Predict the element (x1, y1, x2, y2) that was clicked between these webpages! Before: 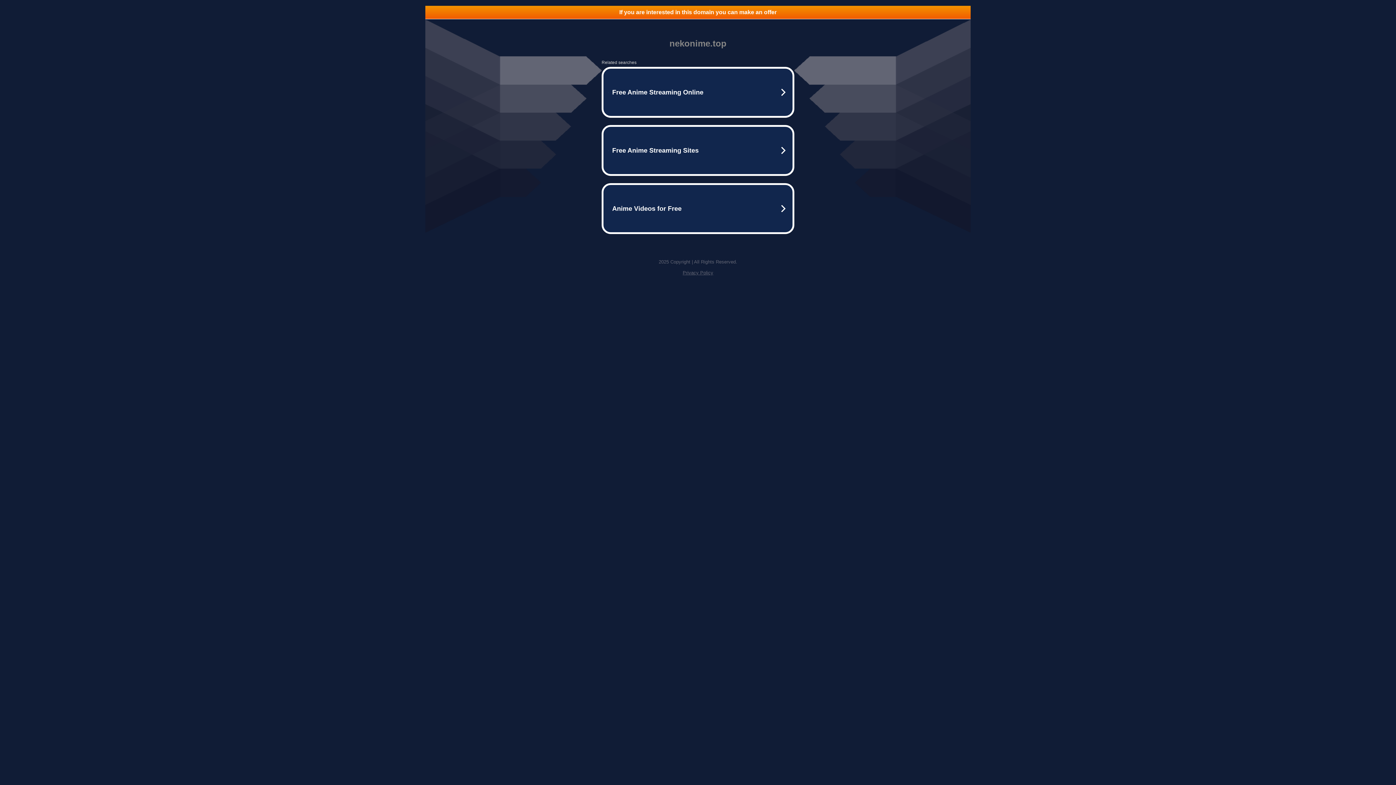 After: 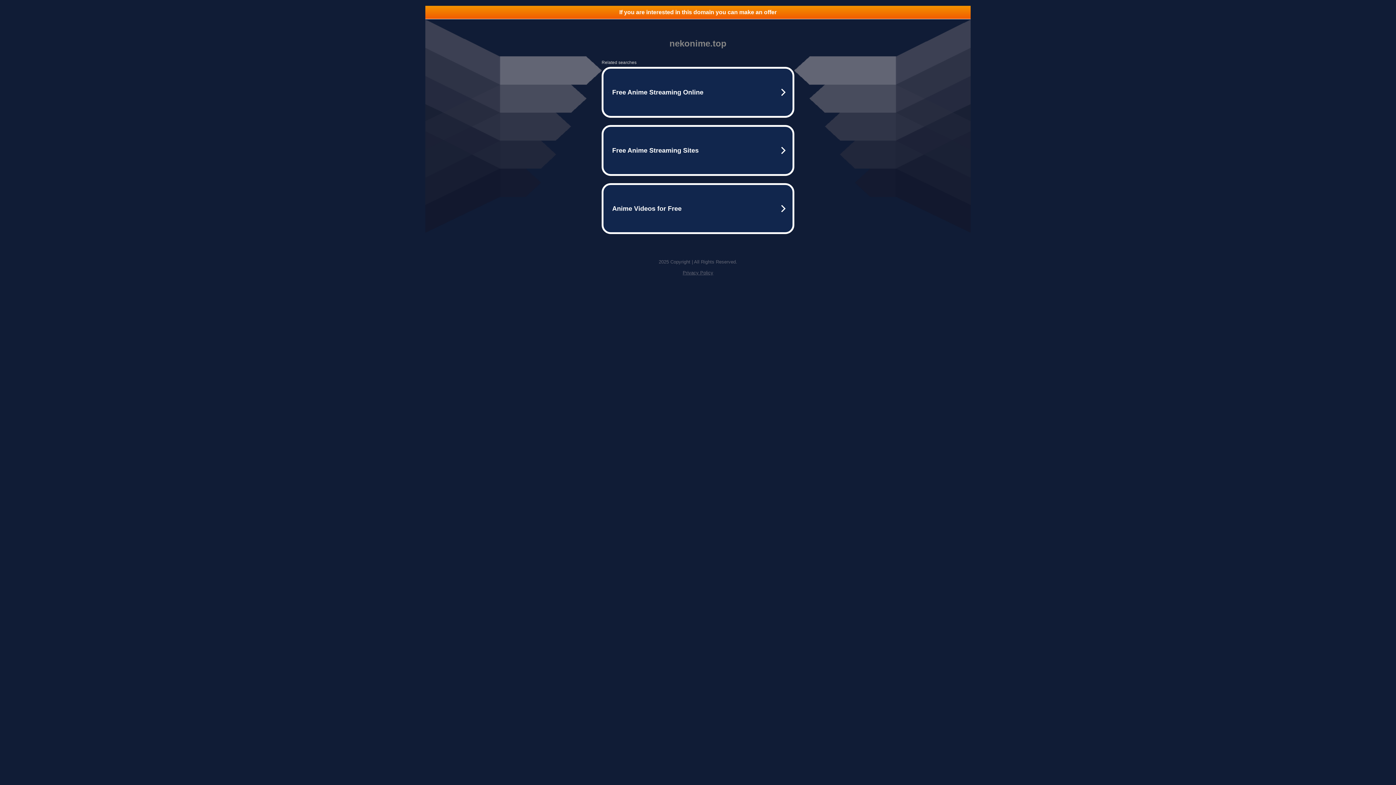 Action: label: If you are interested in this domain you can make an offer bbox: (425, 5, 970, 18)